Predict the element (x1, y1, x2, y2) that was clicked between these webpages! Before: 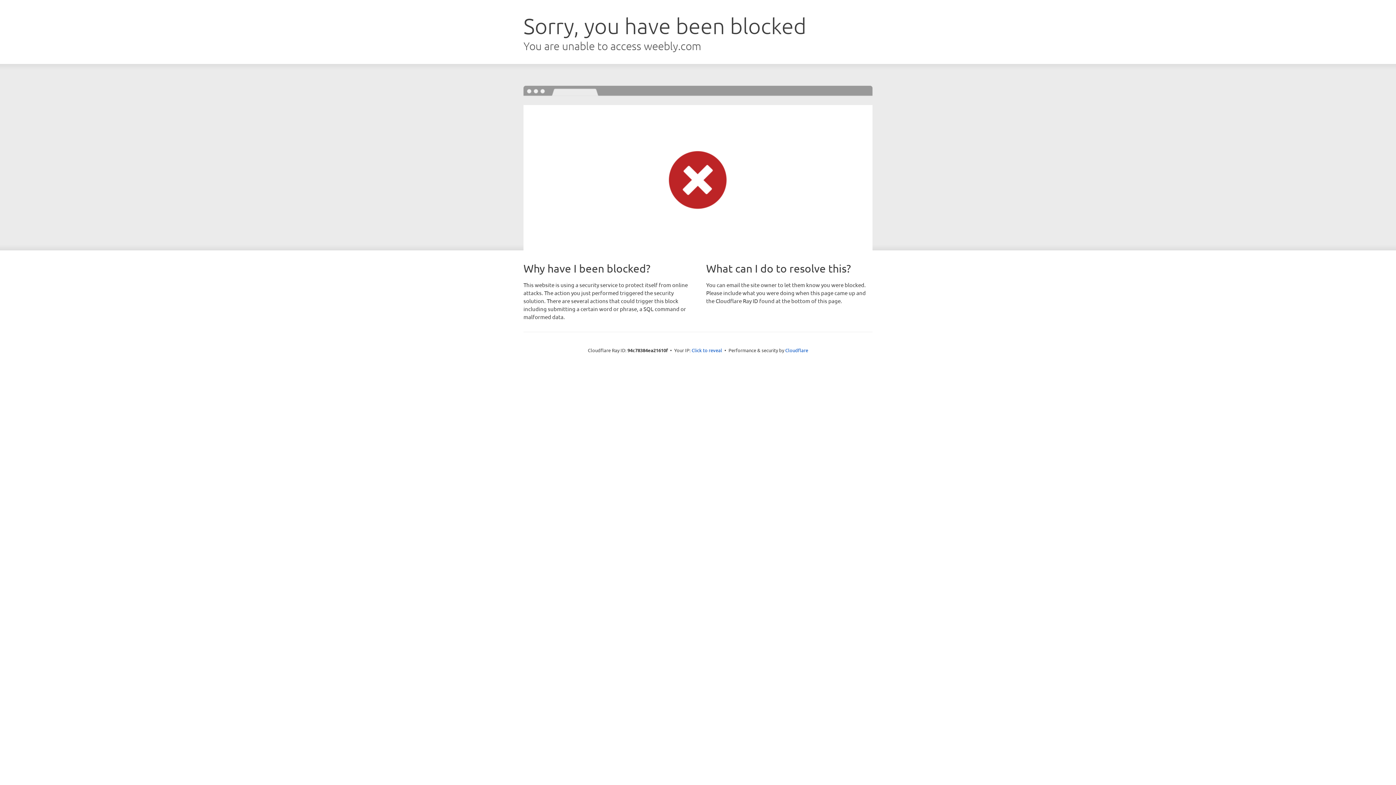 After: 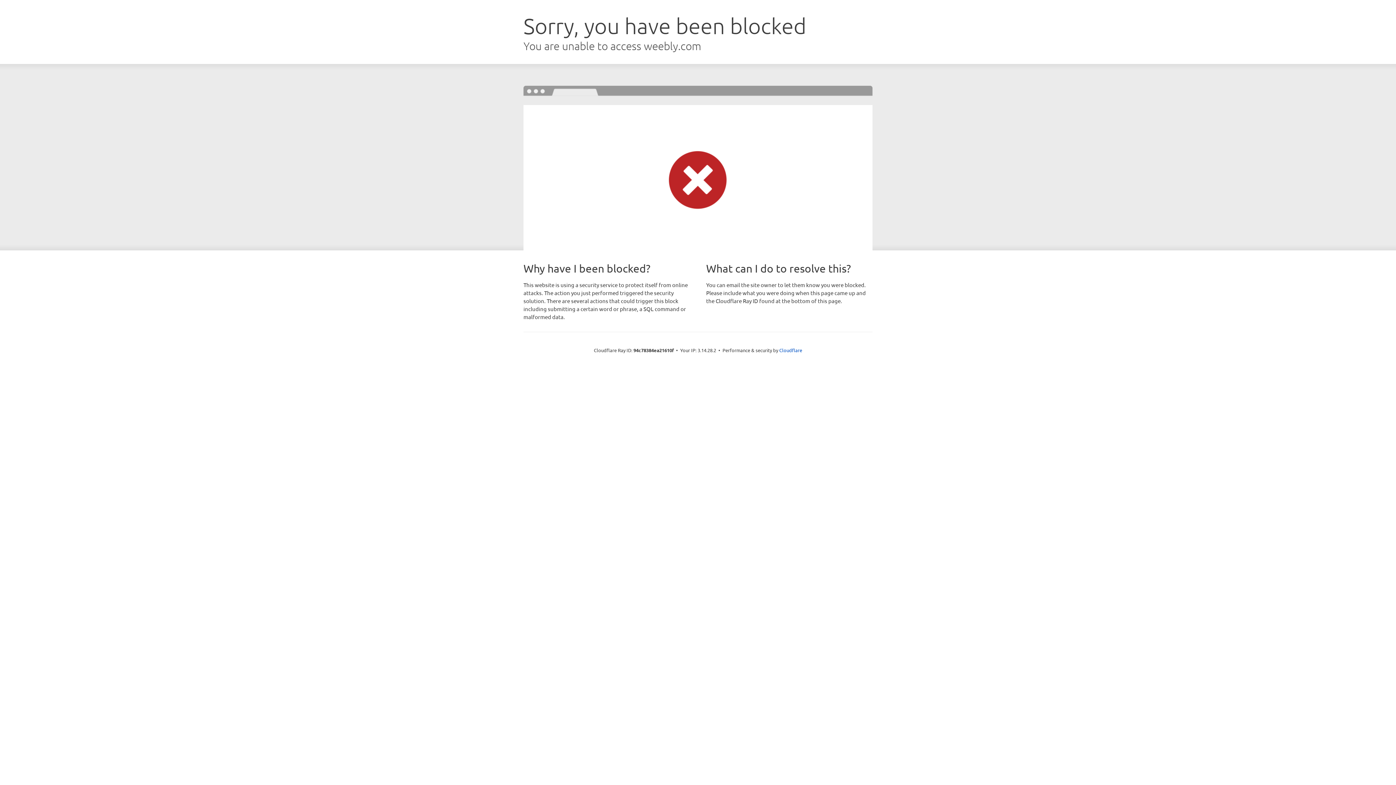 Action: label: Click to reveal bbox: (691, 346, 722, 353)